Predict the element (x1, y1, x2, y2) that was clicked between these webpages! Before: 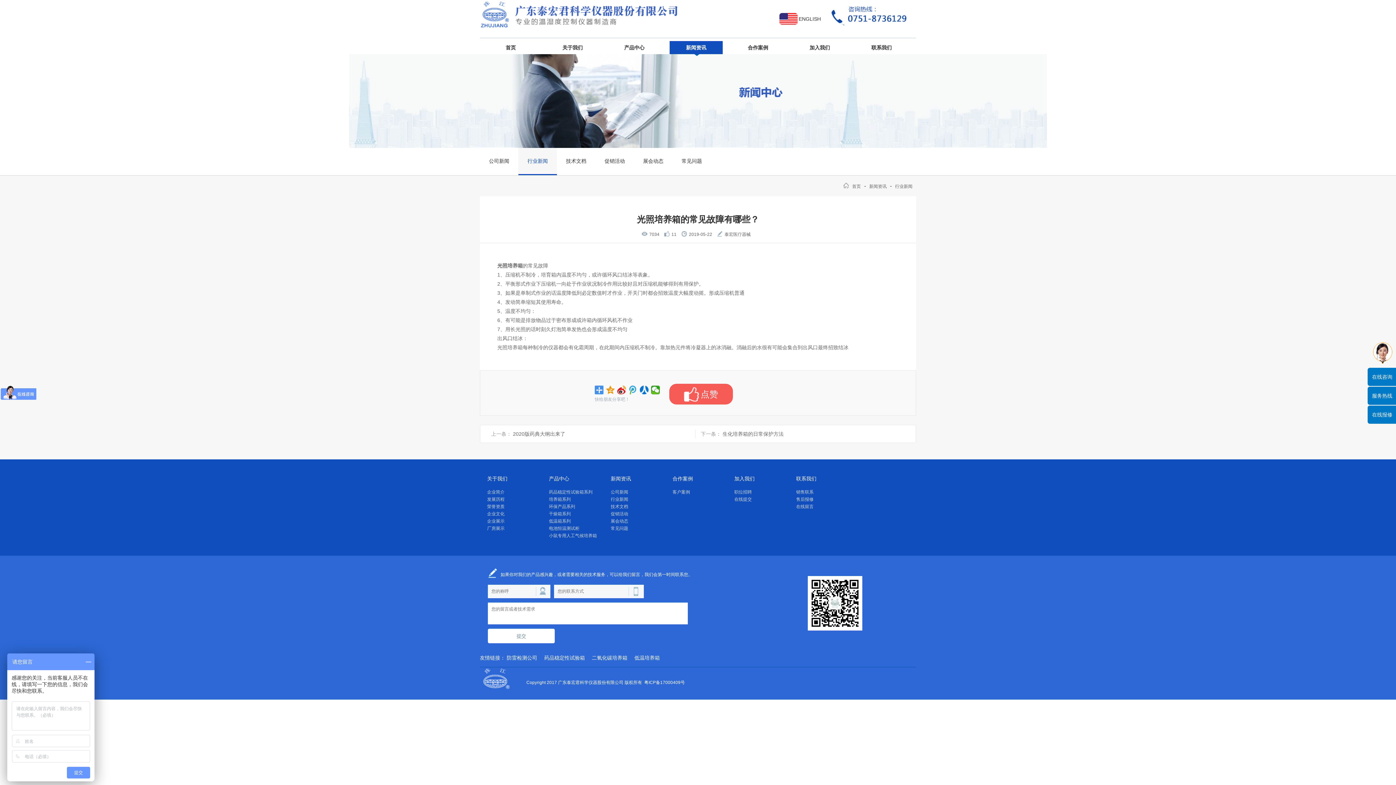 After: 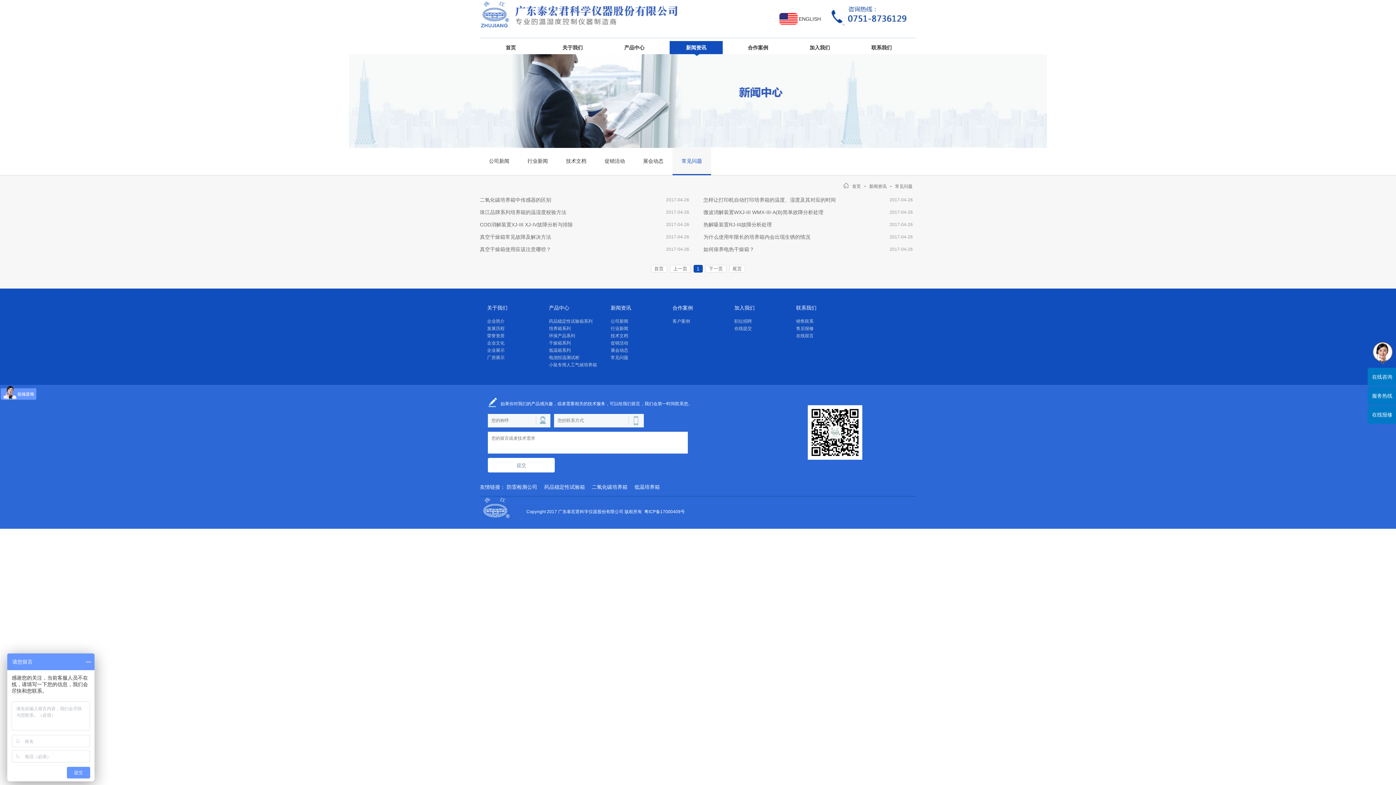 Action: bbox: (610, 526, 628, 531) label: 常见问题